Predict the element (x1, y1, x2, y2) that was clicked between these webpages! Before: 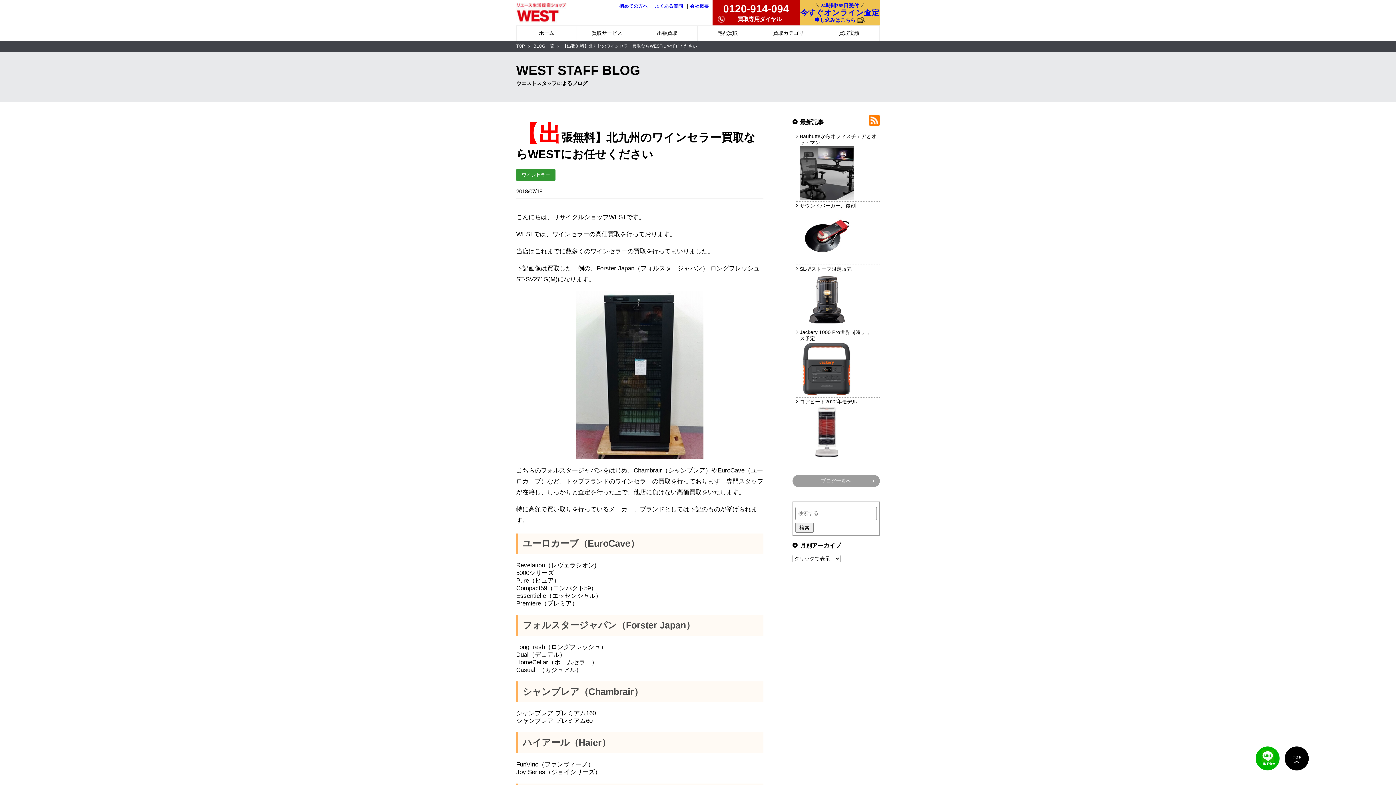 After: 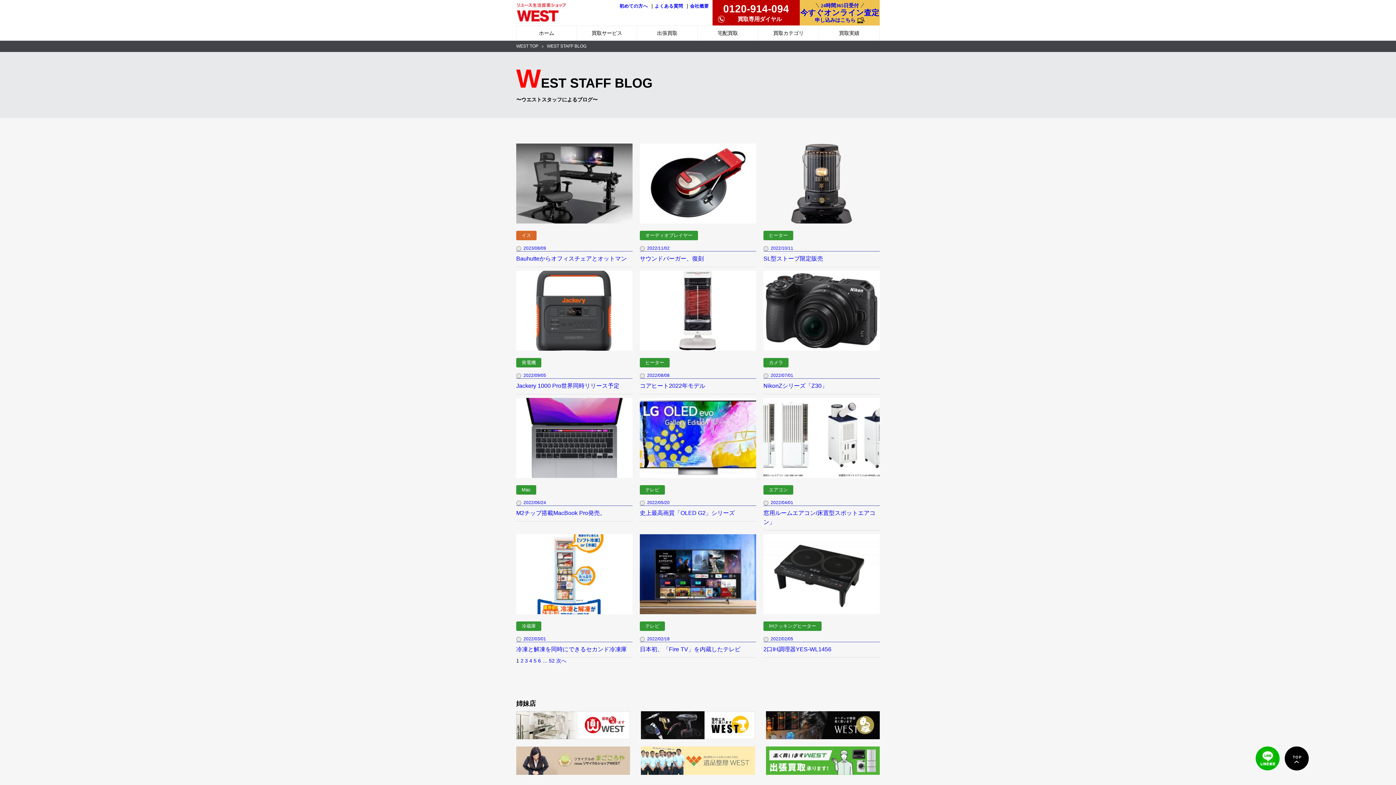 Action: label: ブログ一覧へ bbox: (792, 475, 880, 487)